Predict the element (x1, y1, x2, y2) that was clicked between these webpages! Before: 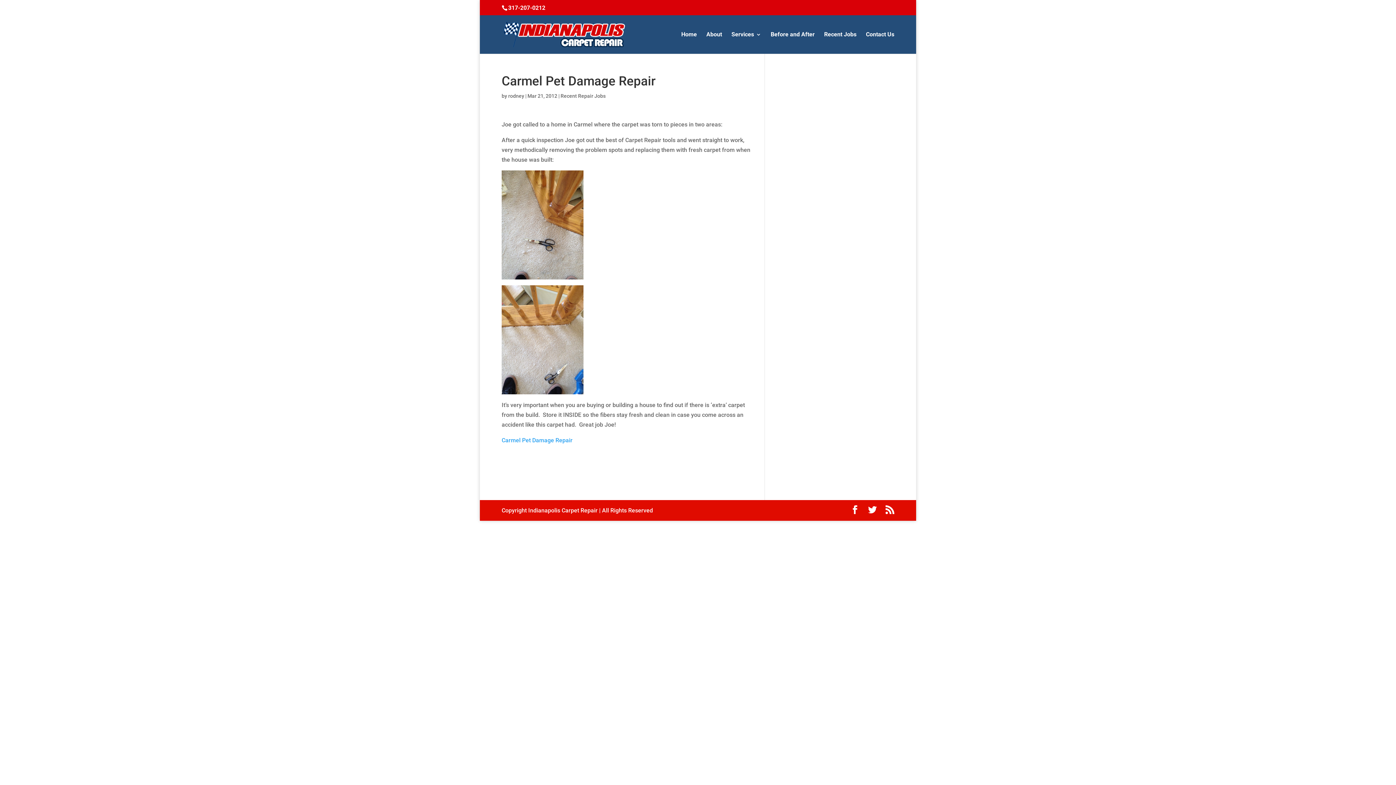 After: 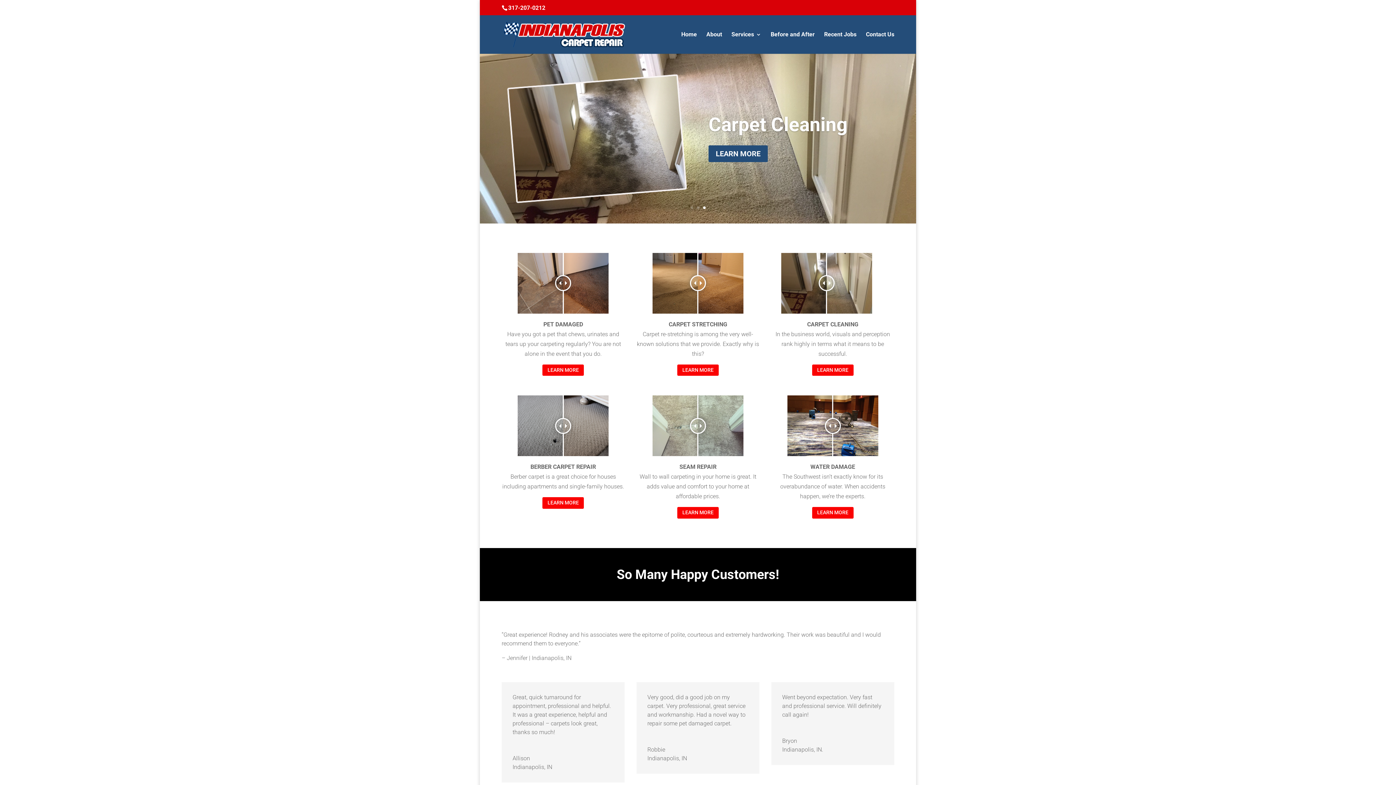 Action: bbox: (503, 30, 627, 37)